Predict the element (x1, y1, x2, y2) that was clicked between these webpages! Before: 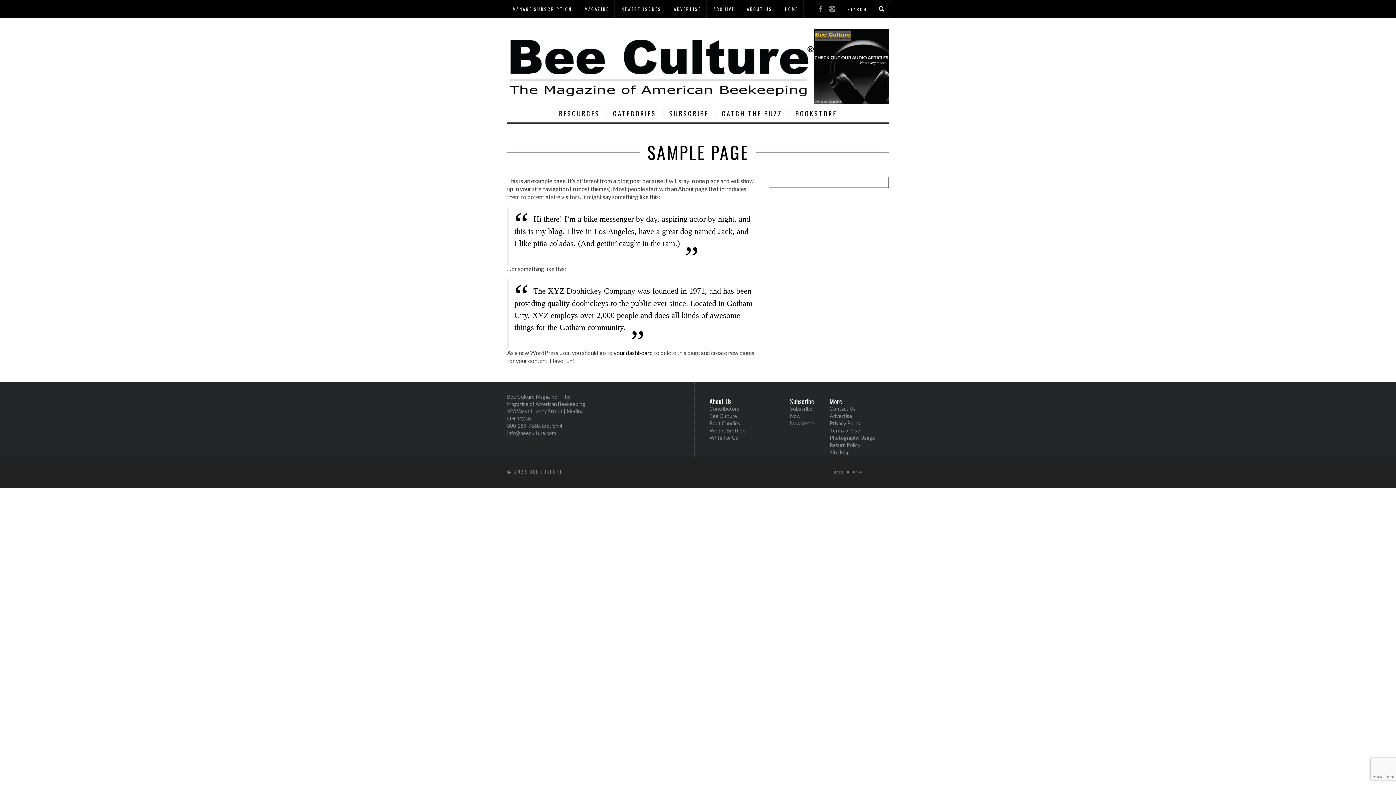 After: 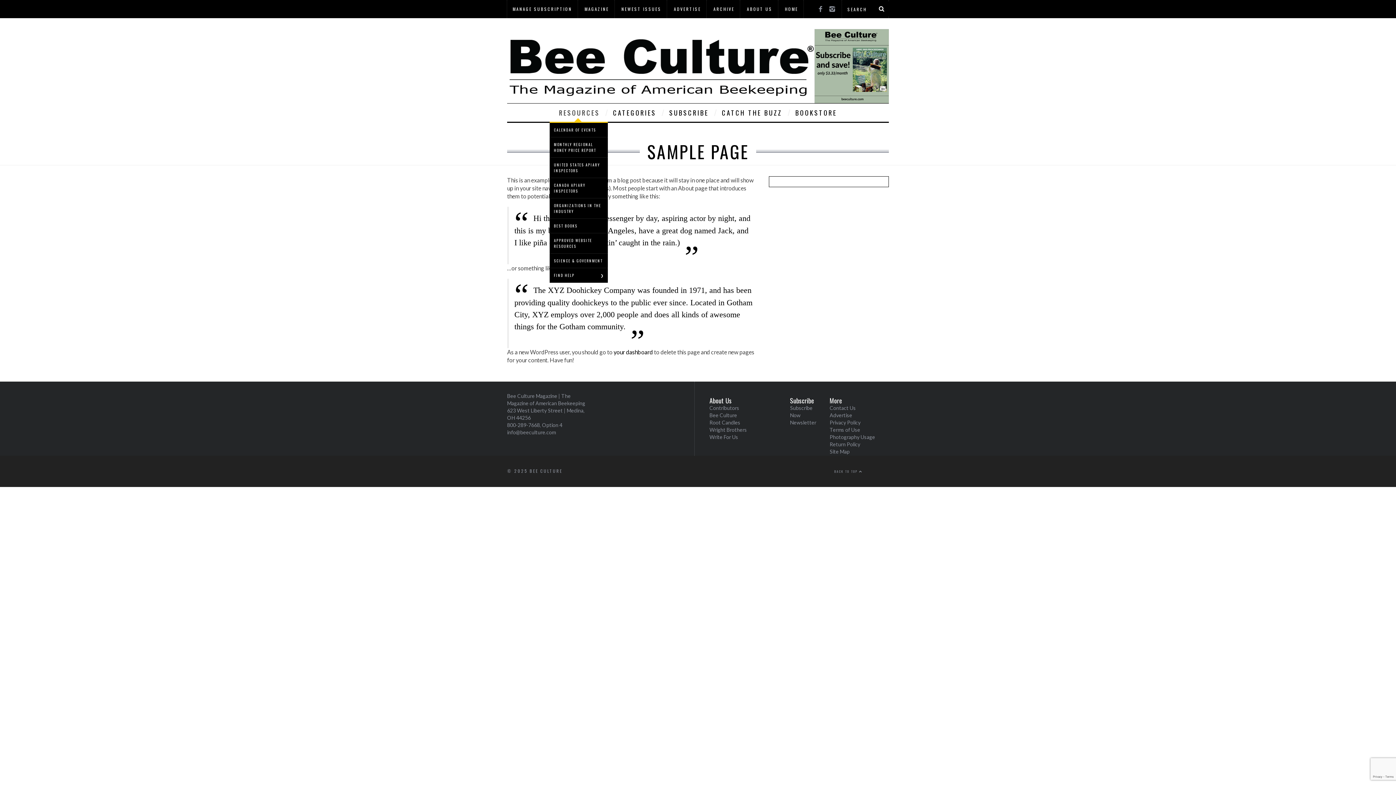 Action: bbox: (553, 104, 605, 122) label: RESOURCES